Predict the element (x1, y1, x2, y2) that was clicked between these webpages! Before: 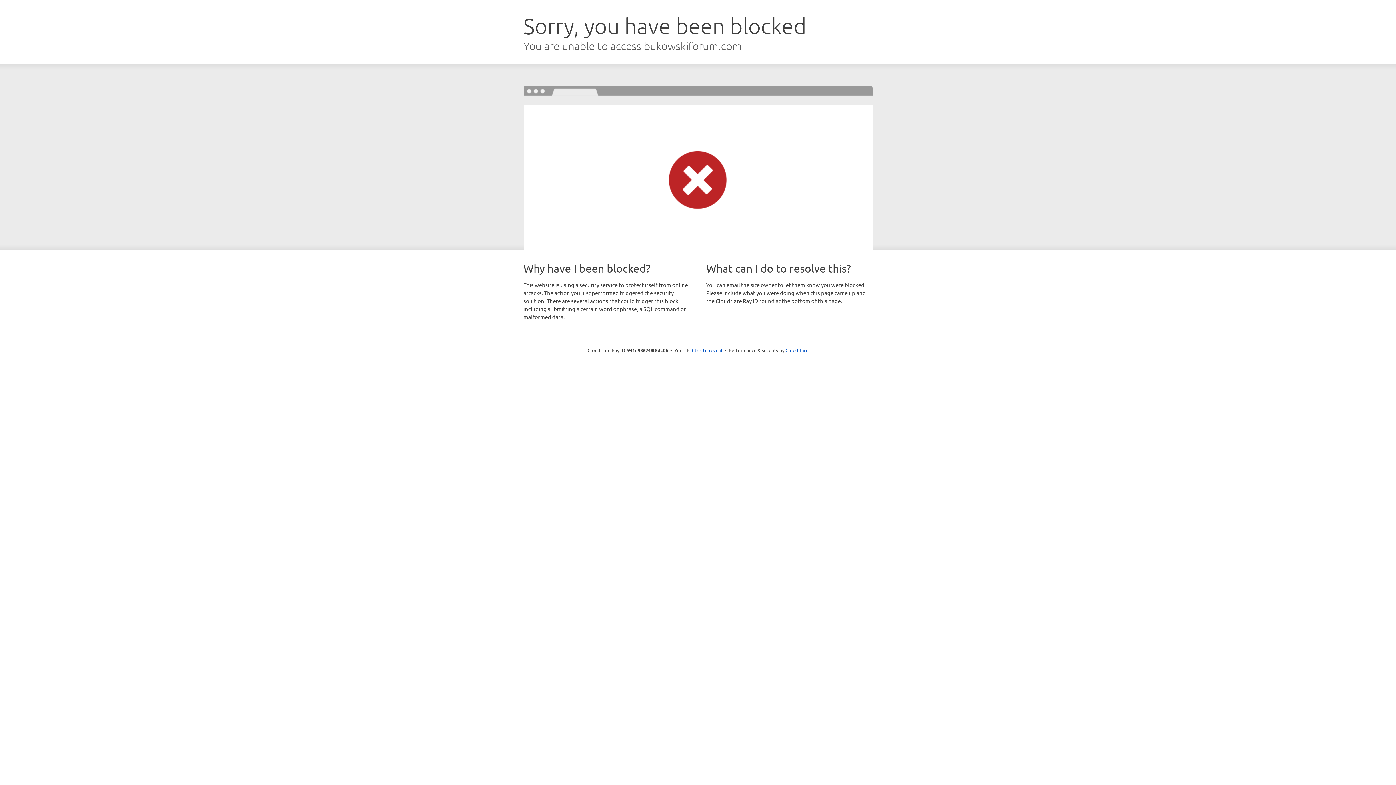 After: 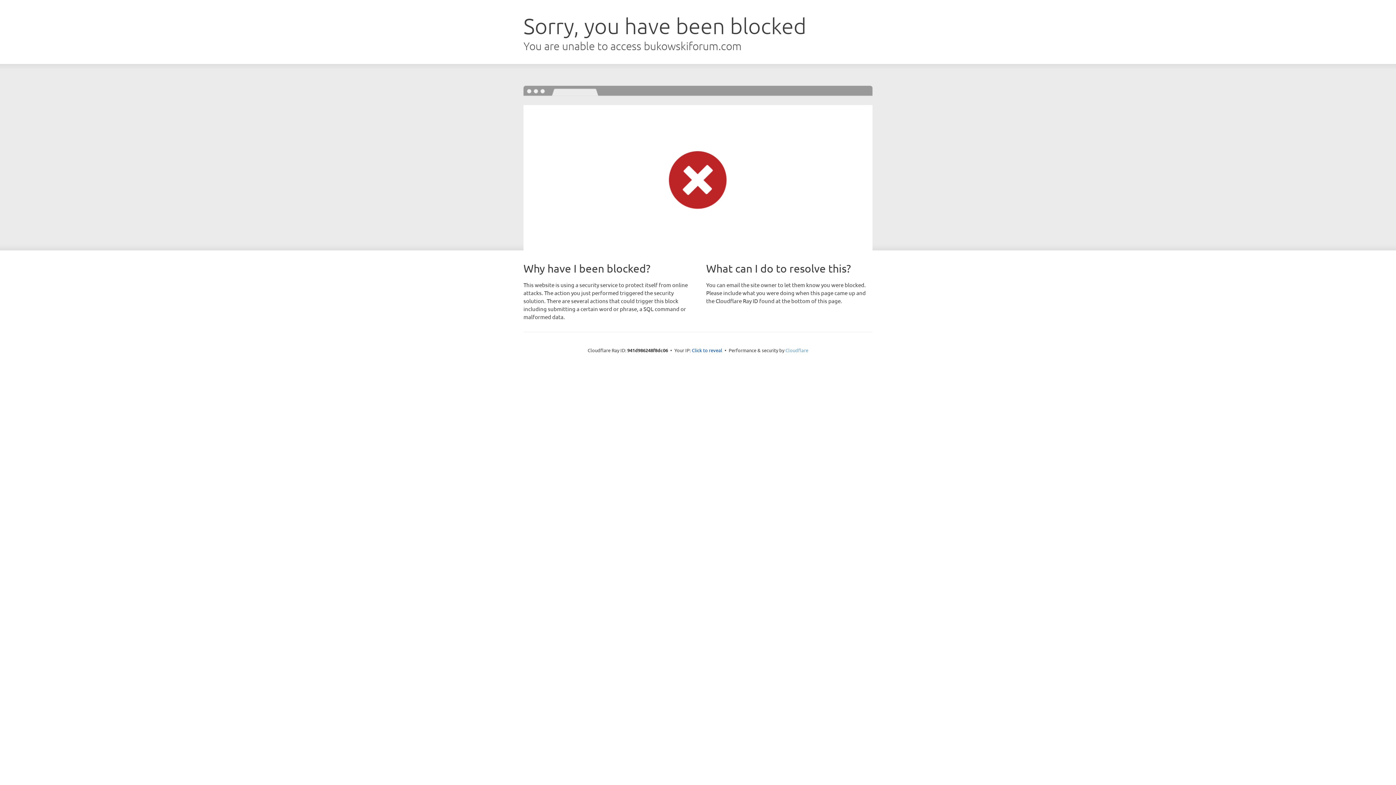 Action: label: Cloudflare bbox: (785, 347, 808, 353)